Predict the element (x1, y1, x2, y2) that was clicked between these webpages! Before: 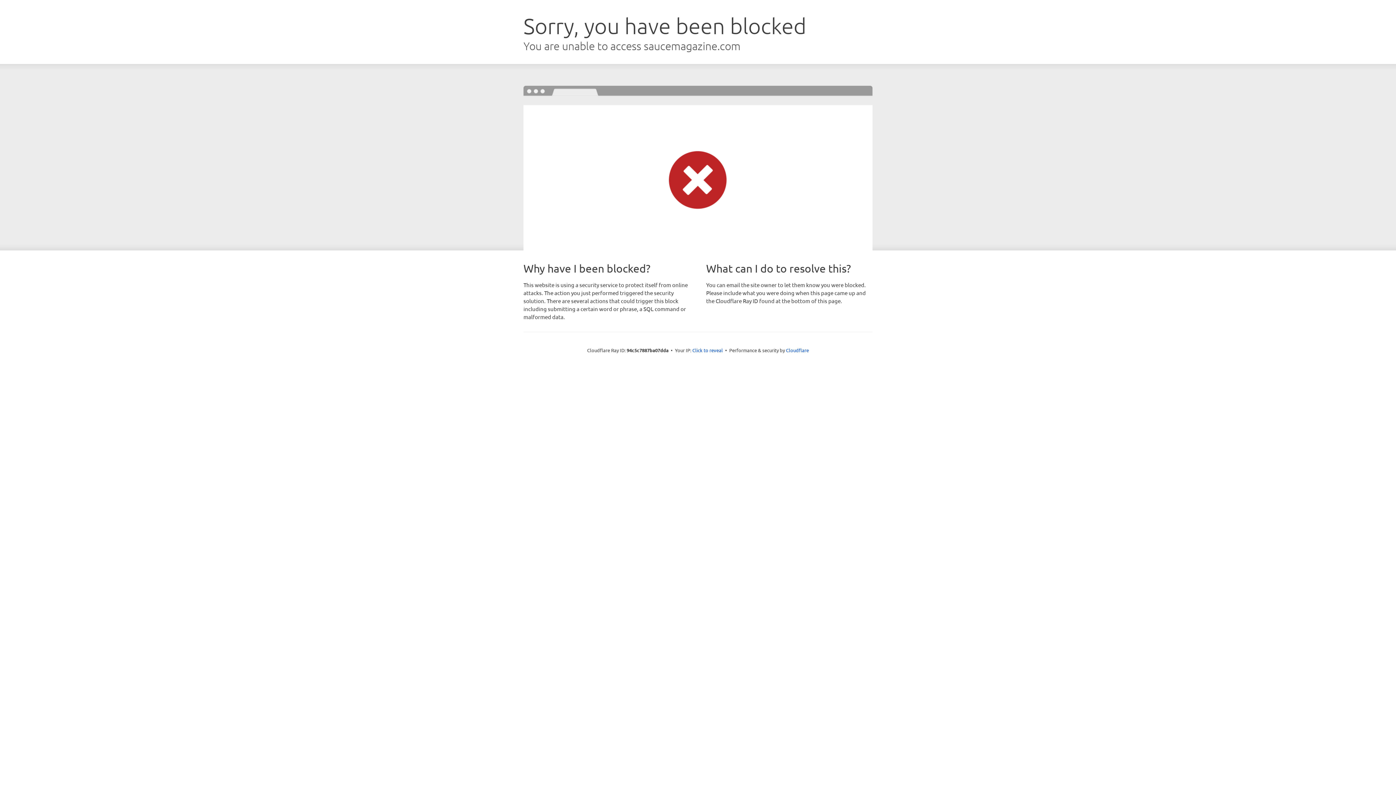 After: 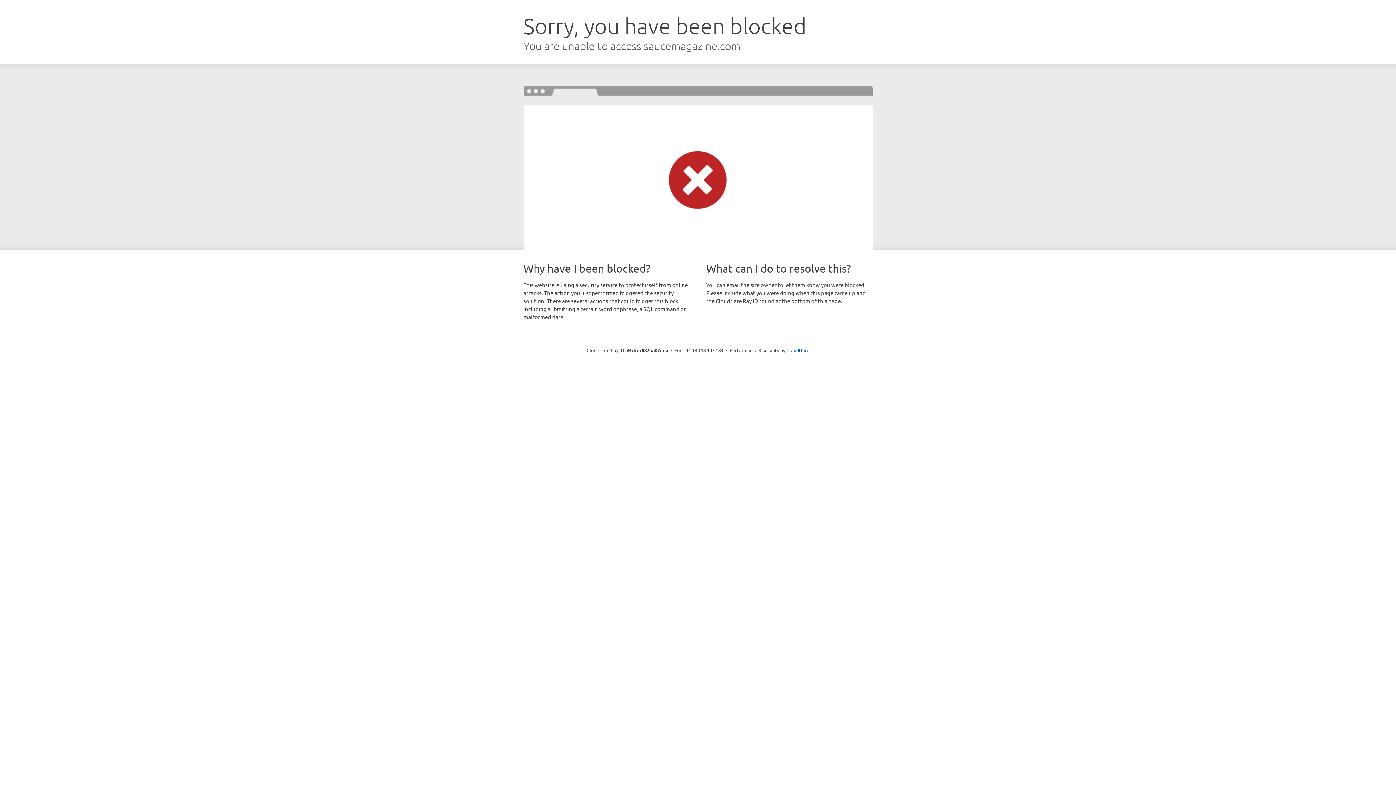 Action: label: Click to reveal bbox: (692, 346, 723, 353)